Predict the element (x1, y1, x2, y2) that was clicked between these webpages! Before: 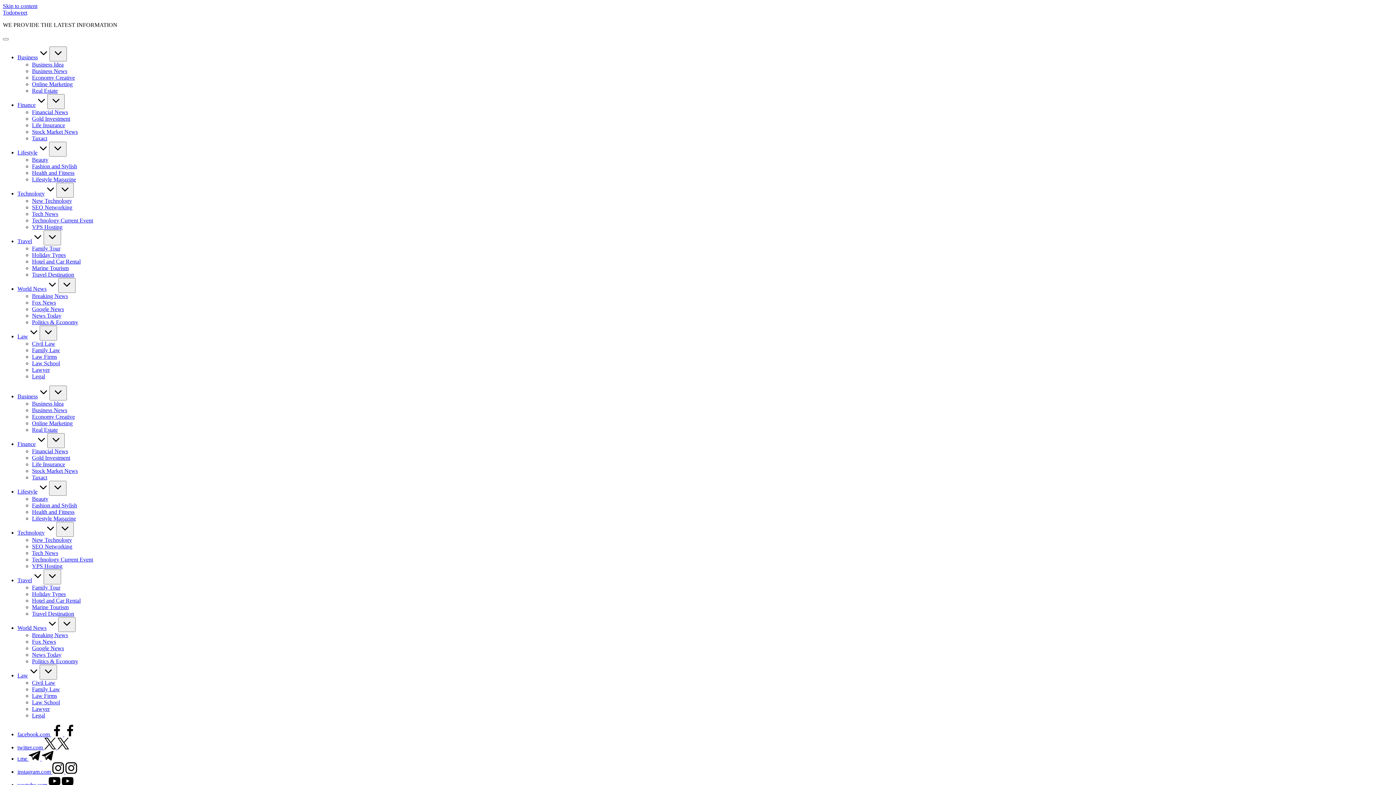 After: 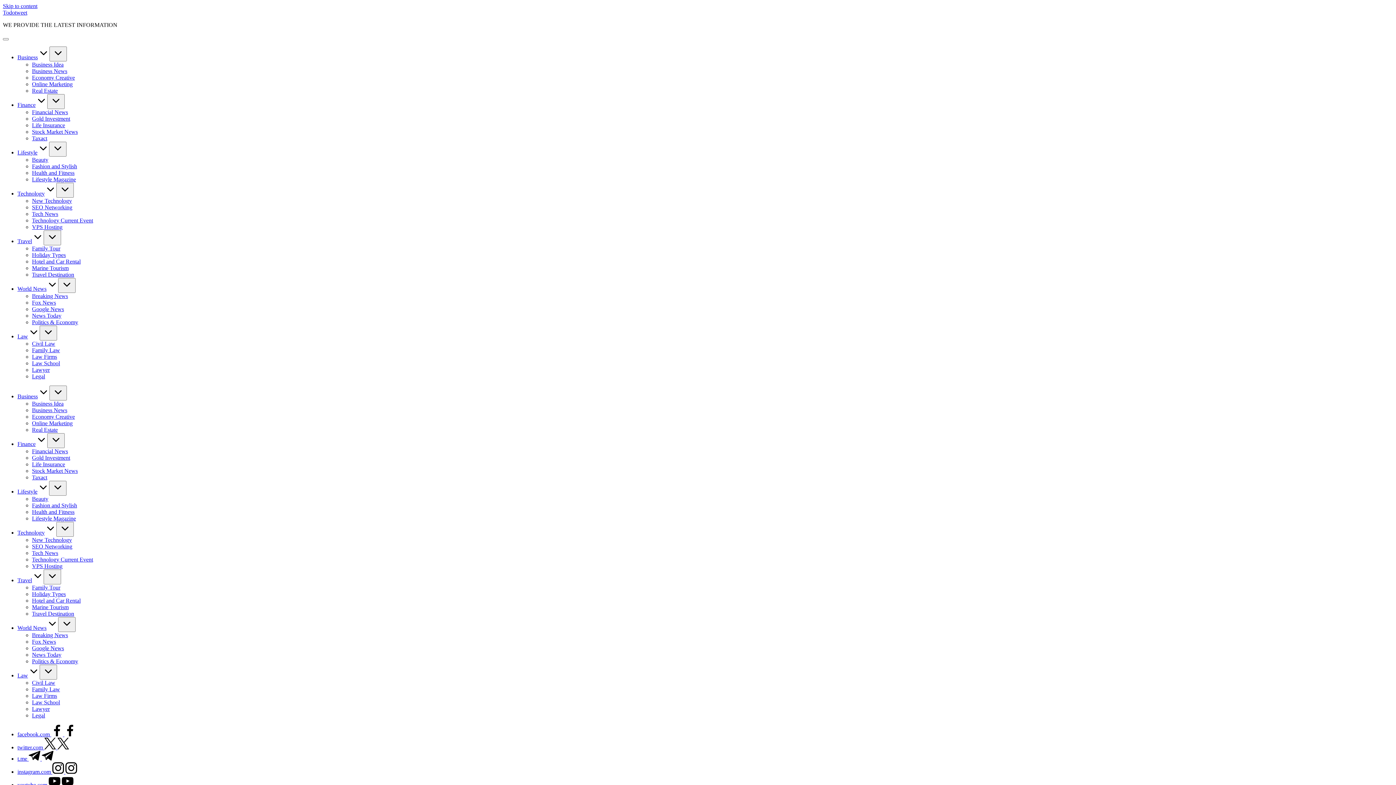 Action: label: Law Firms bbox: (32, 693, 57, 699)